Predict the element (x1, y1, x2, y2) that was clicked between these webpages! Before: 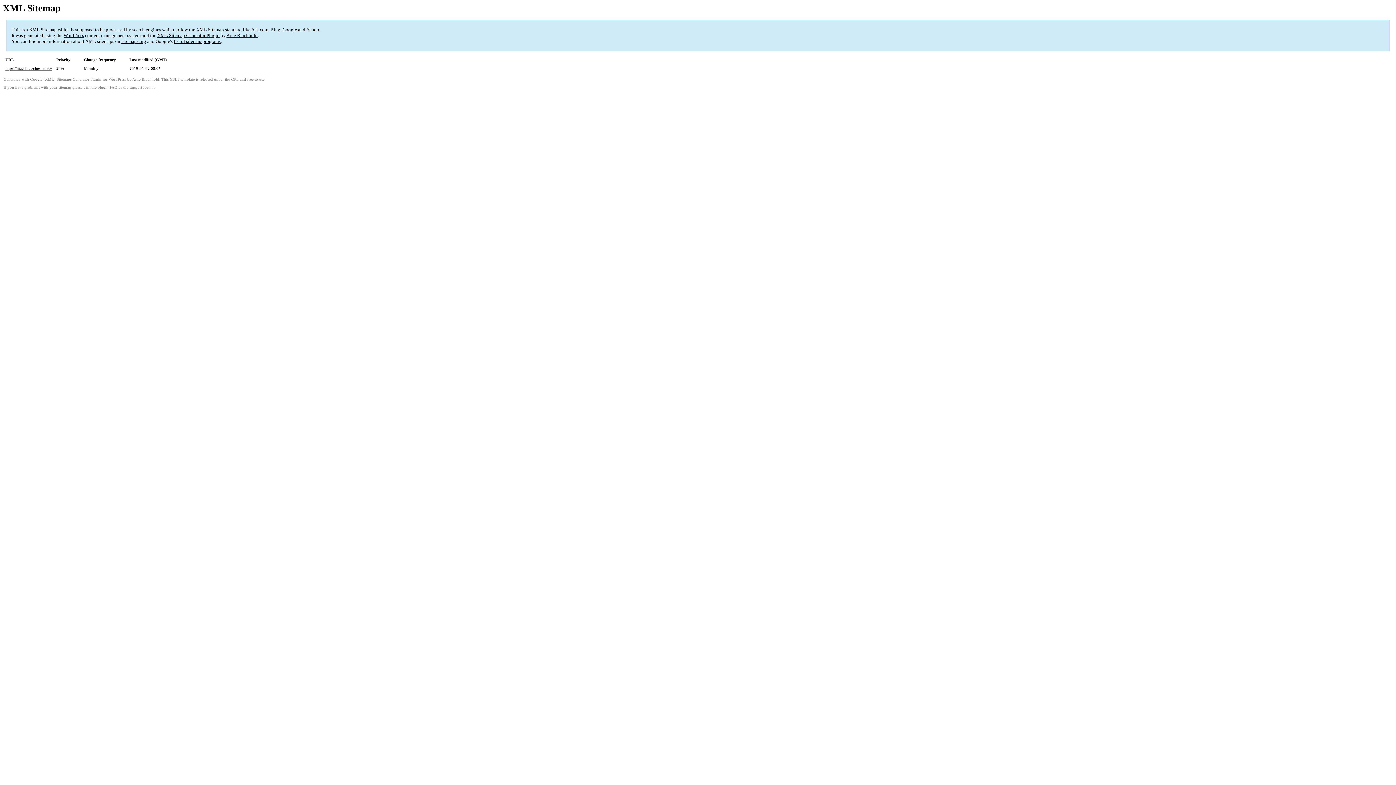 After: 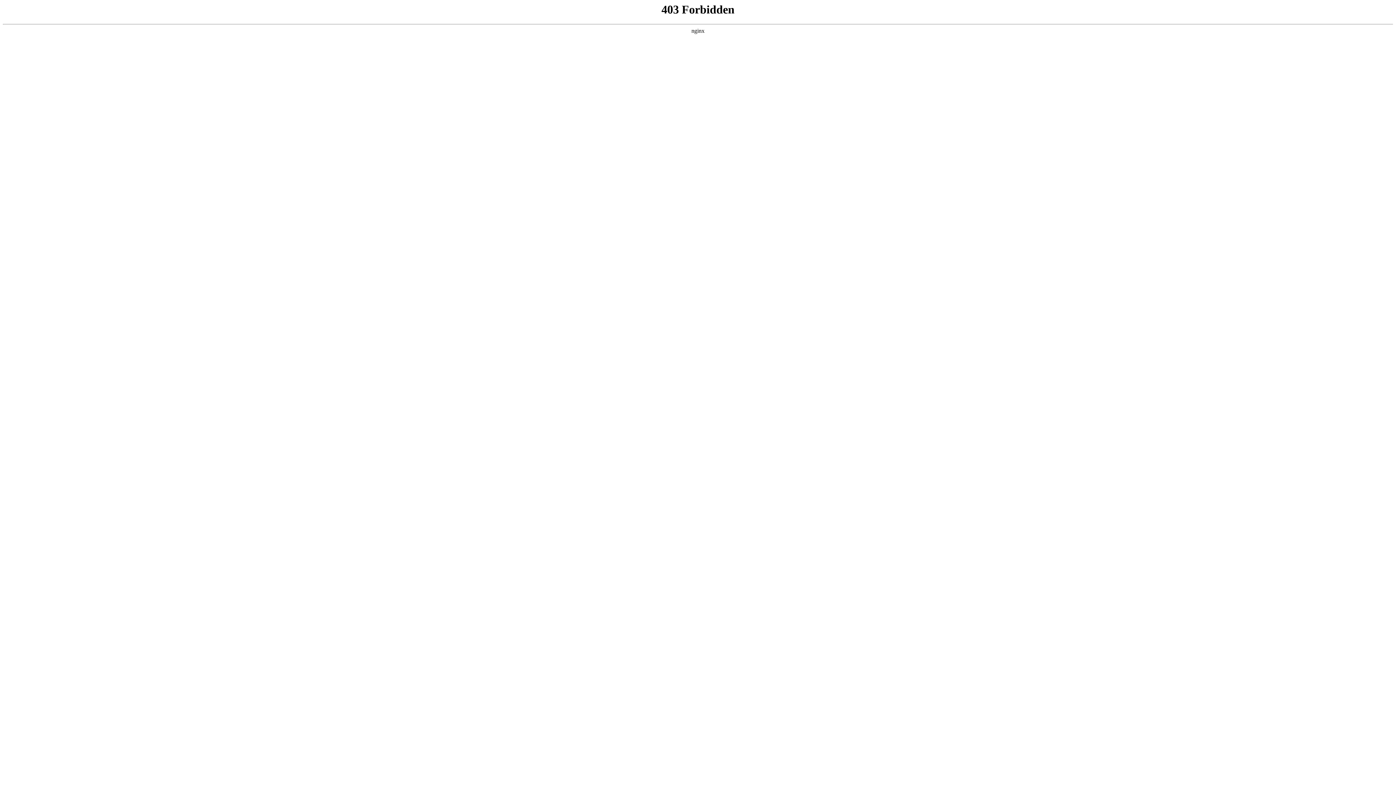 Action: label: WordPress bbox: (63, 32, 84, 38)